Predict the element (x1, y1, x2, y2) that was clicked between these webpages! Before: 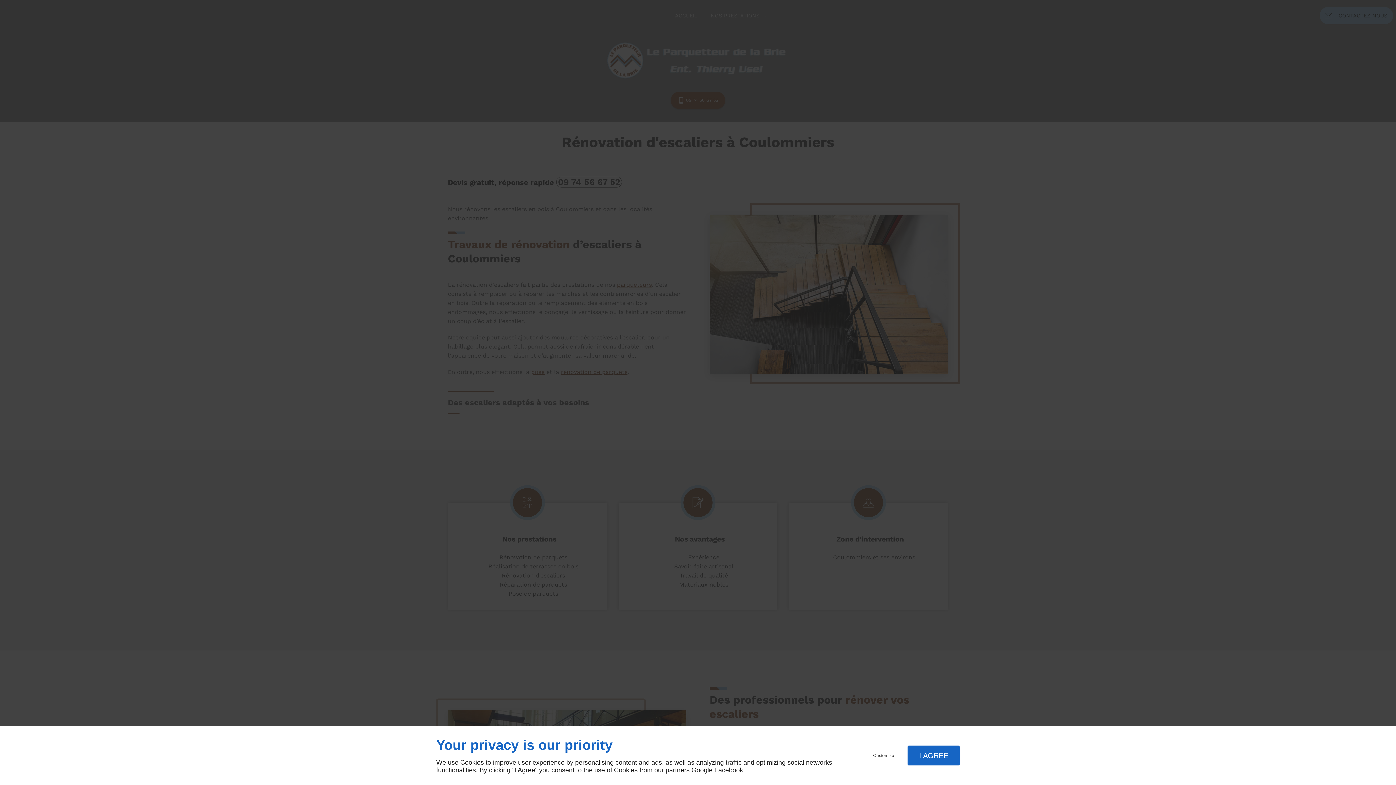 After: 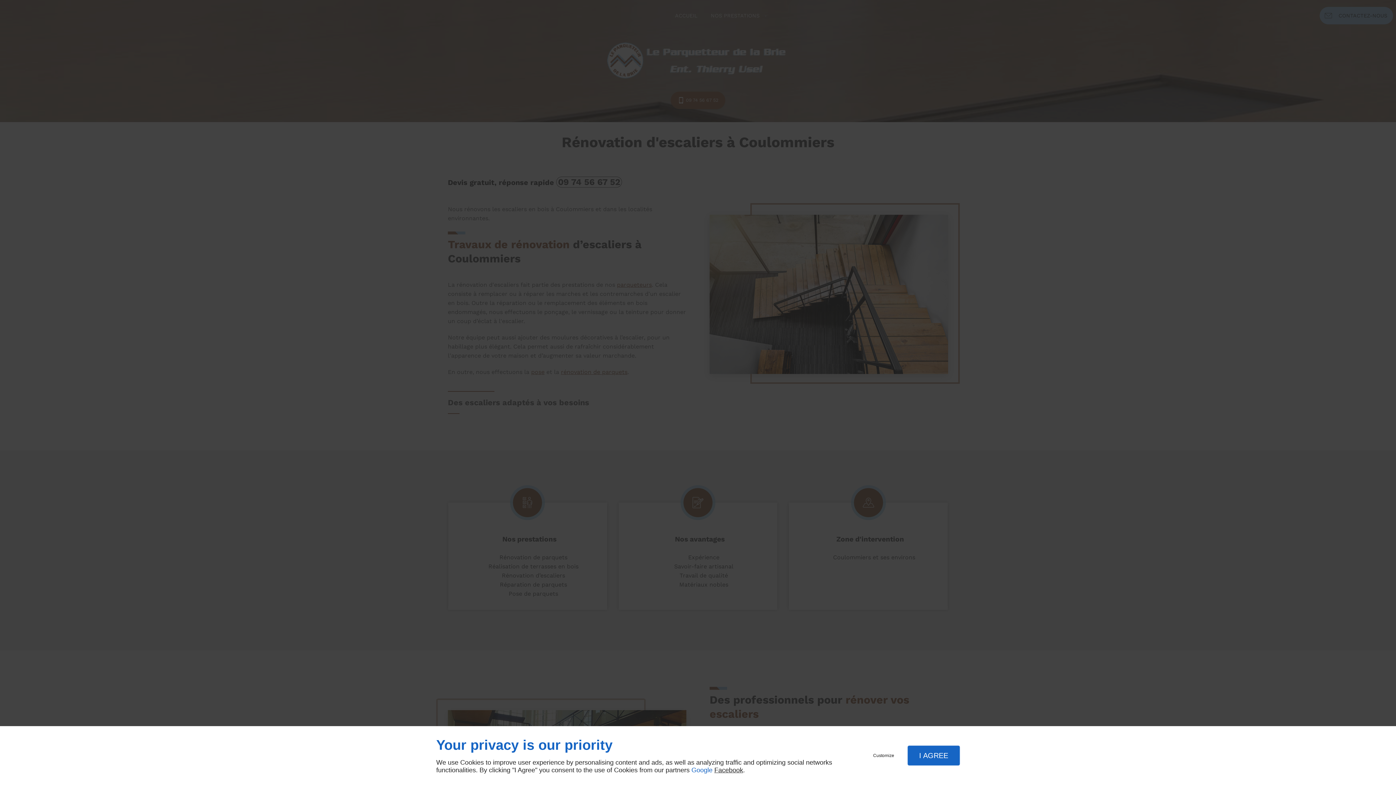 Action: bbox: (691, 766, 712, 774) label: Google